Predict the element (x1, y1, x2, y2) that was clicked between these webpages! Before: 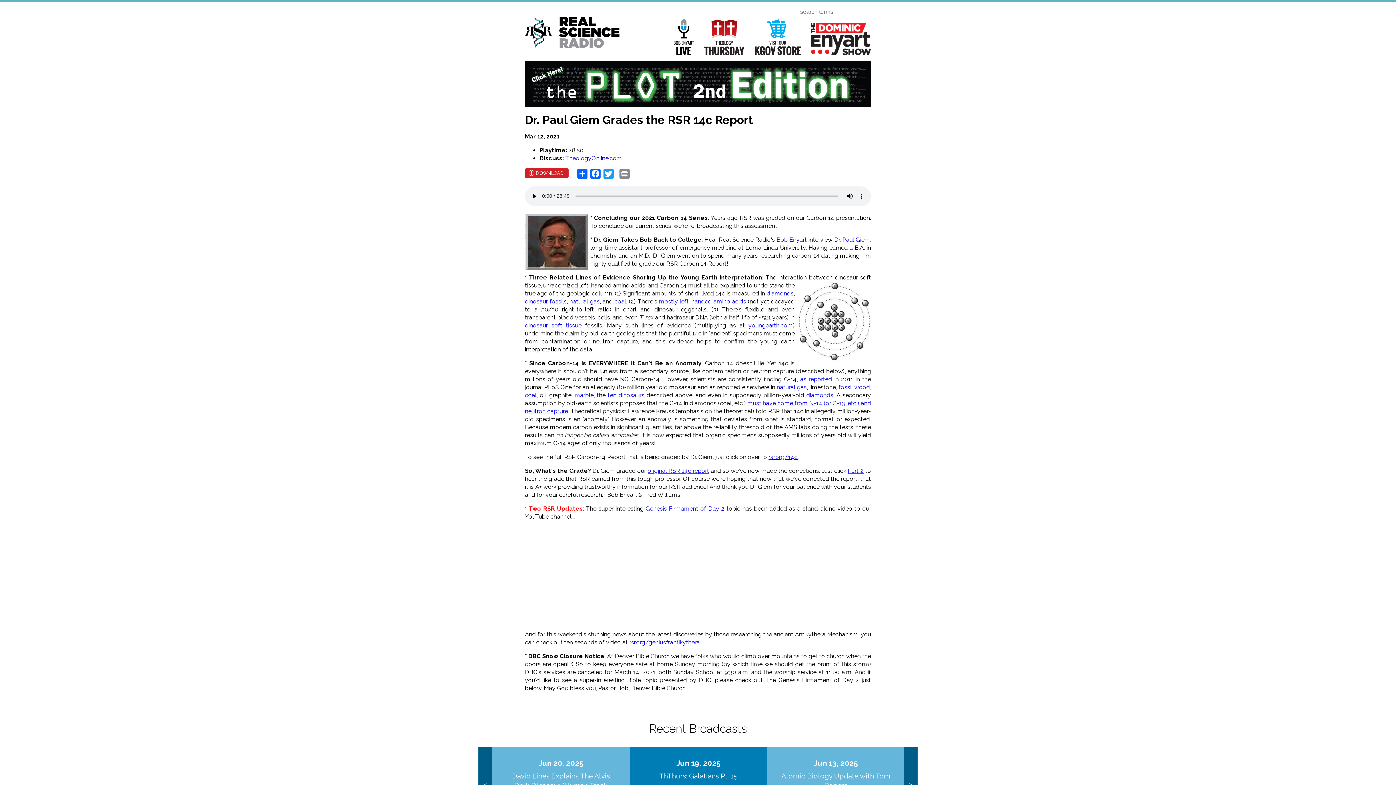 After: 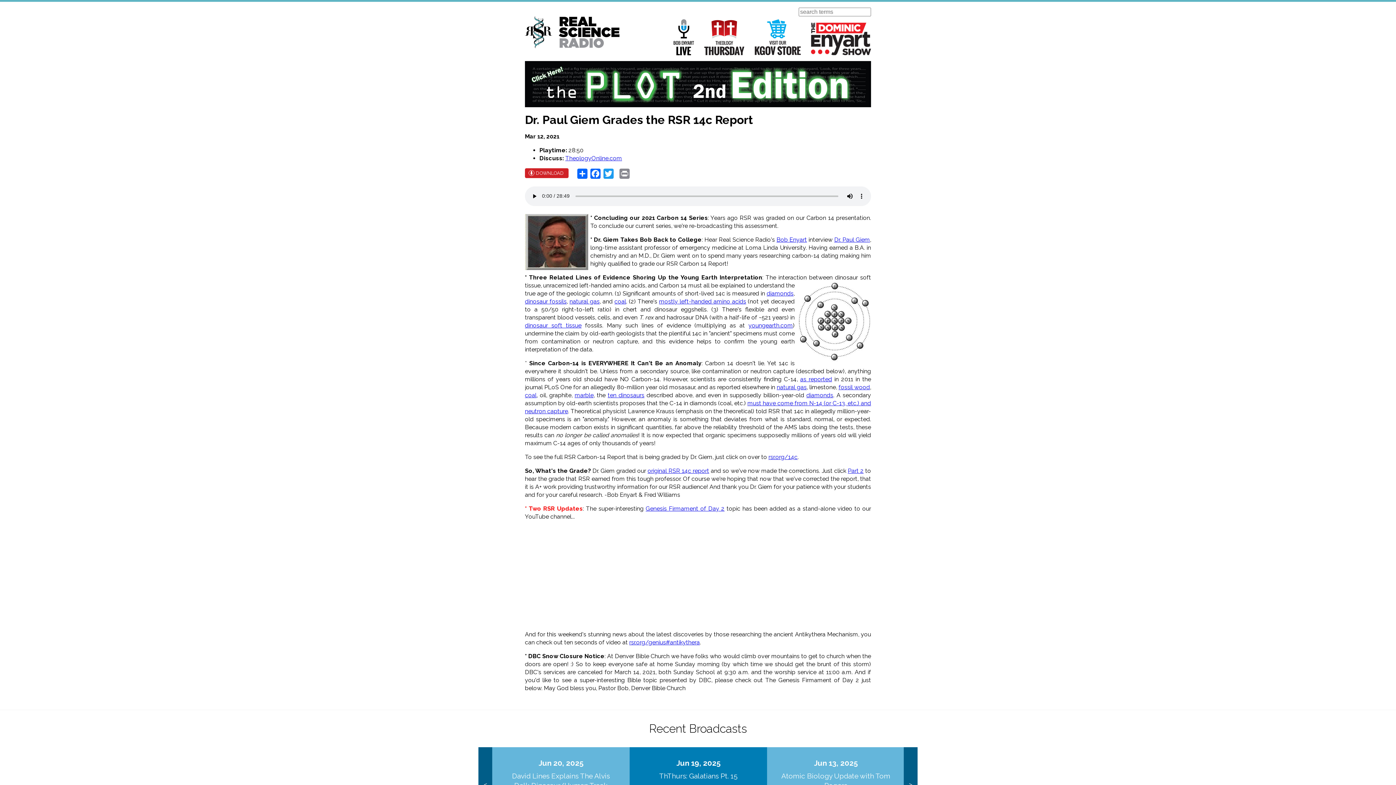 Action: bbox: (645, 505, 724, 512) label: Genesis Firmament of Day 2